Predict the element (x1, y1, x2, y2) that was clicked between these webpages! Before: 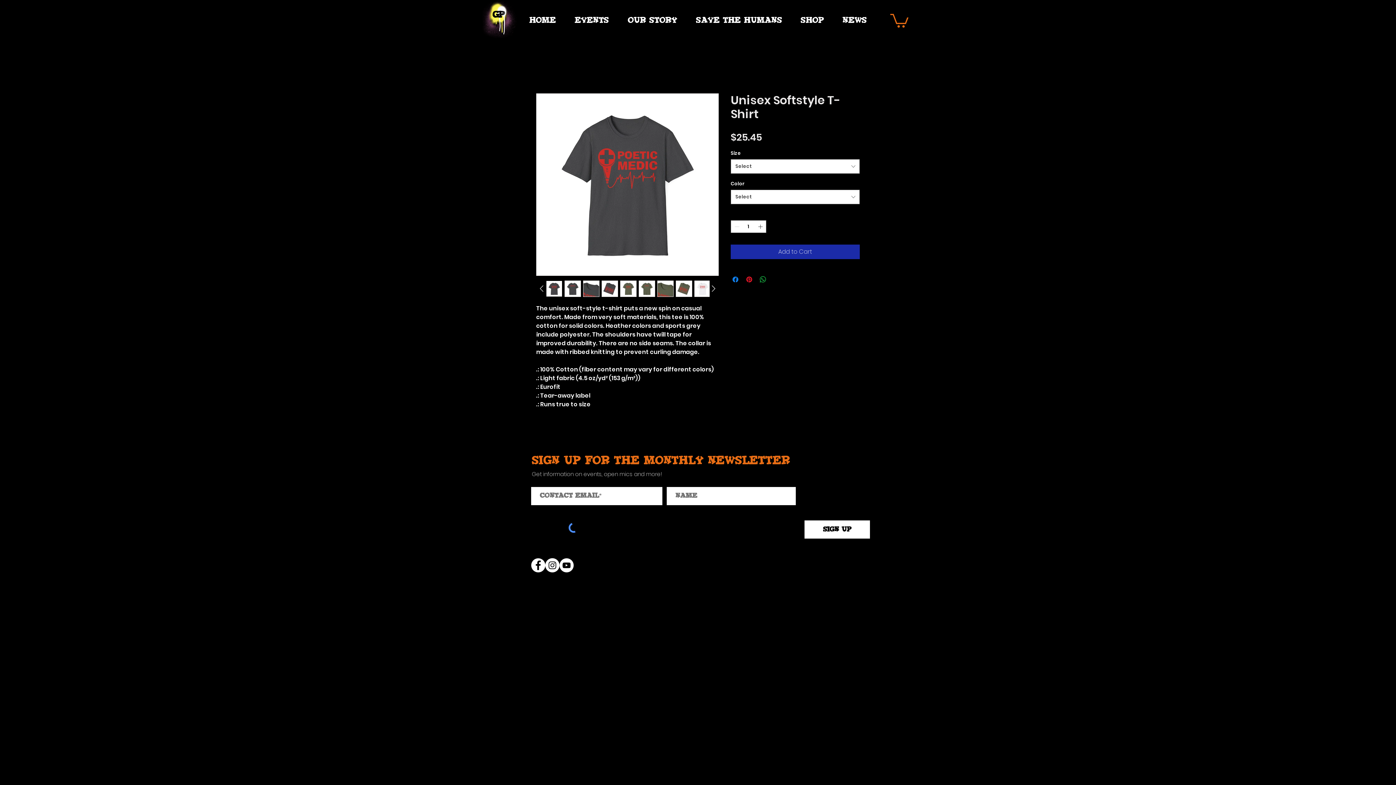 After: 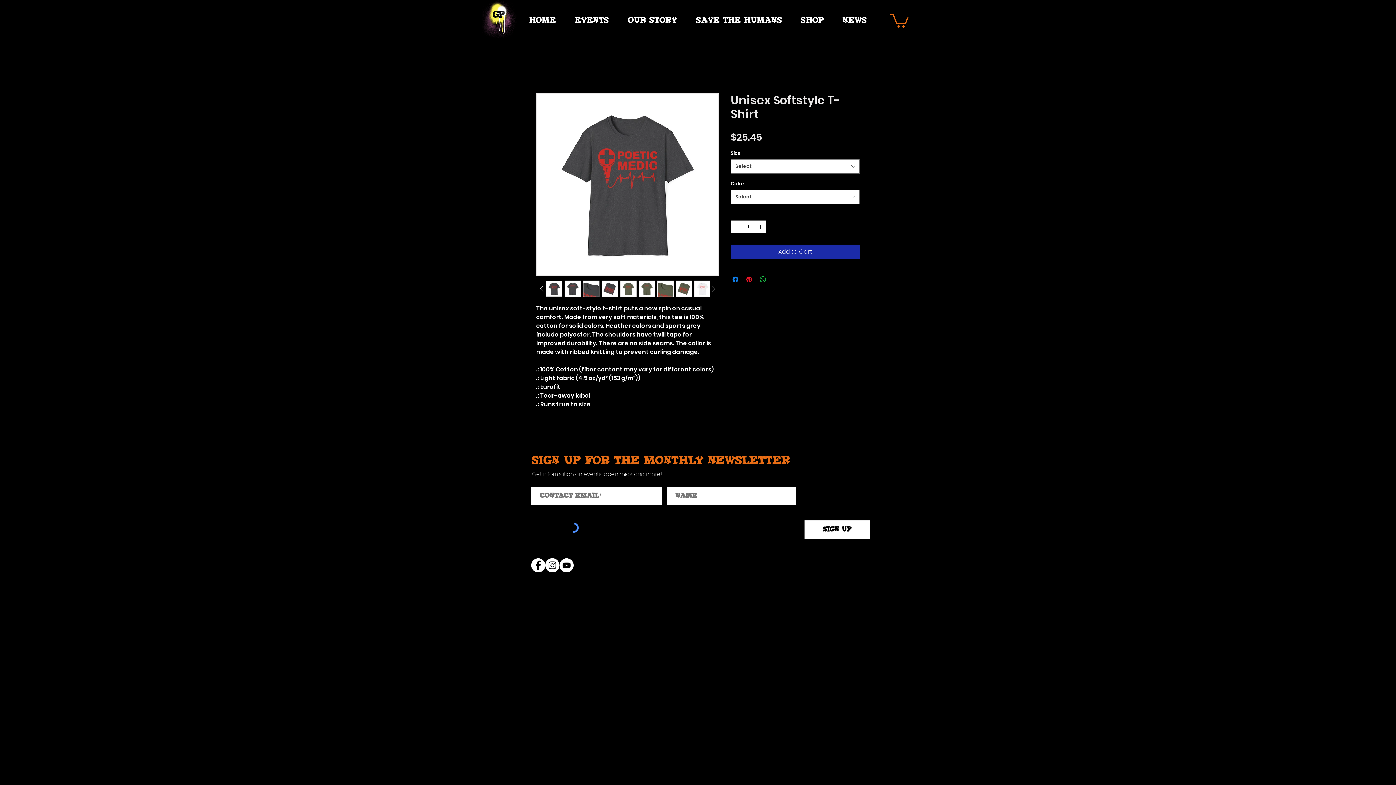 Action: bbox: (638, 280, 655, 297)